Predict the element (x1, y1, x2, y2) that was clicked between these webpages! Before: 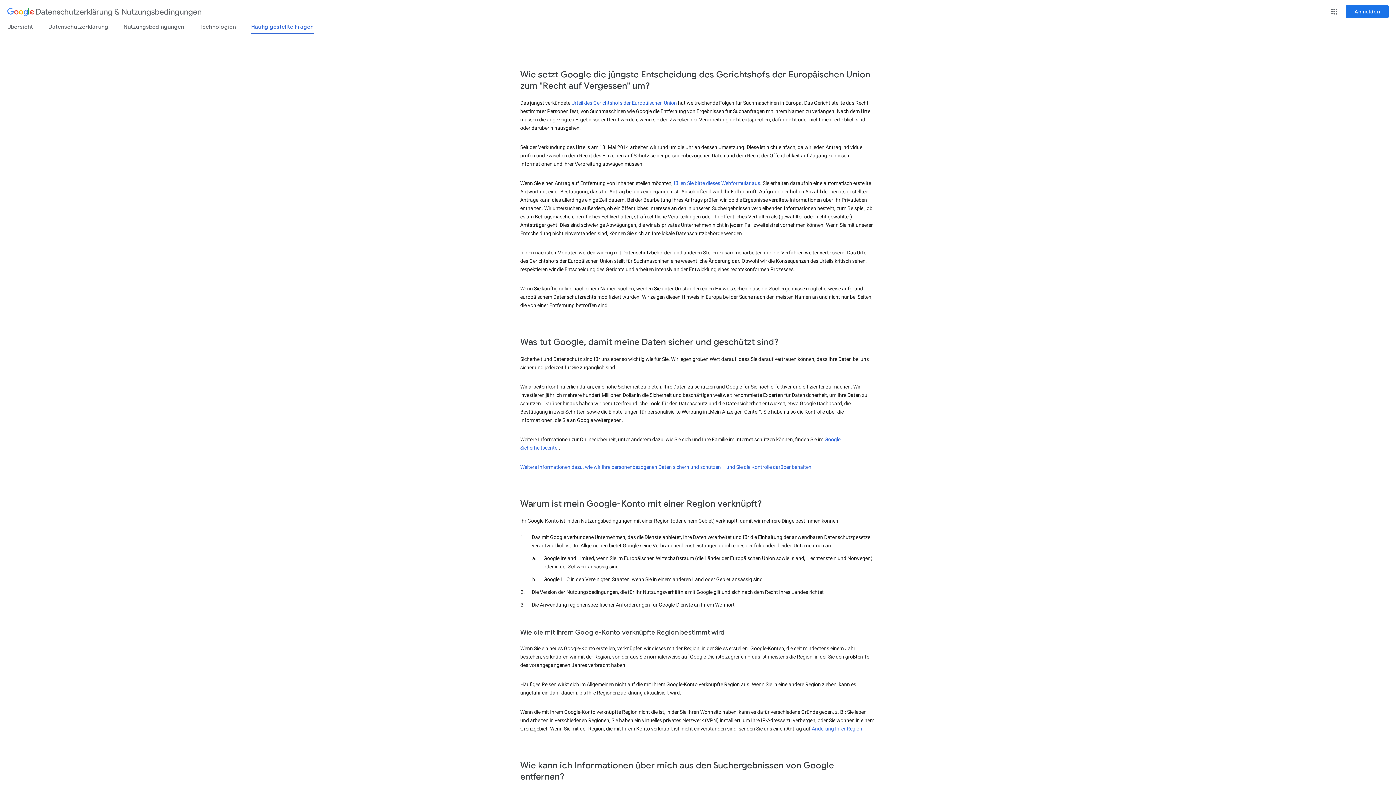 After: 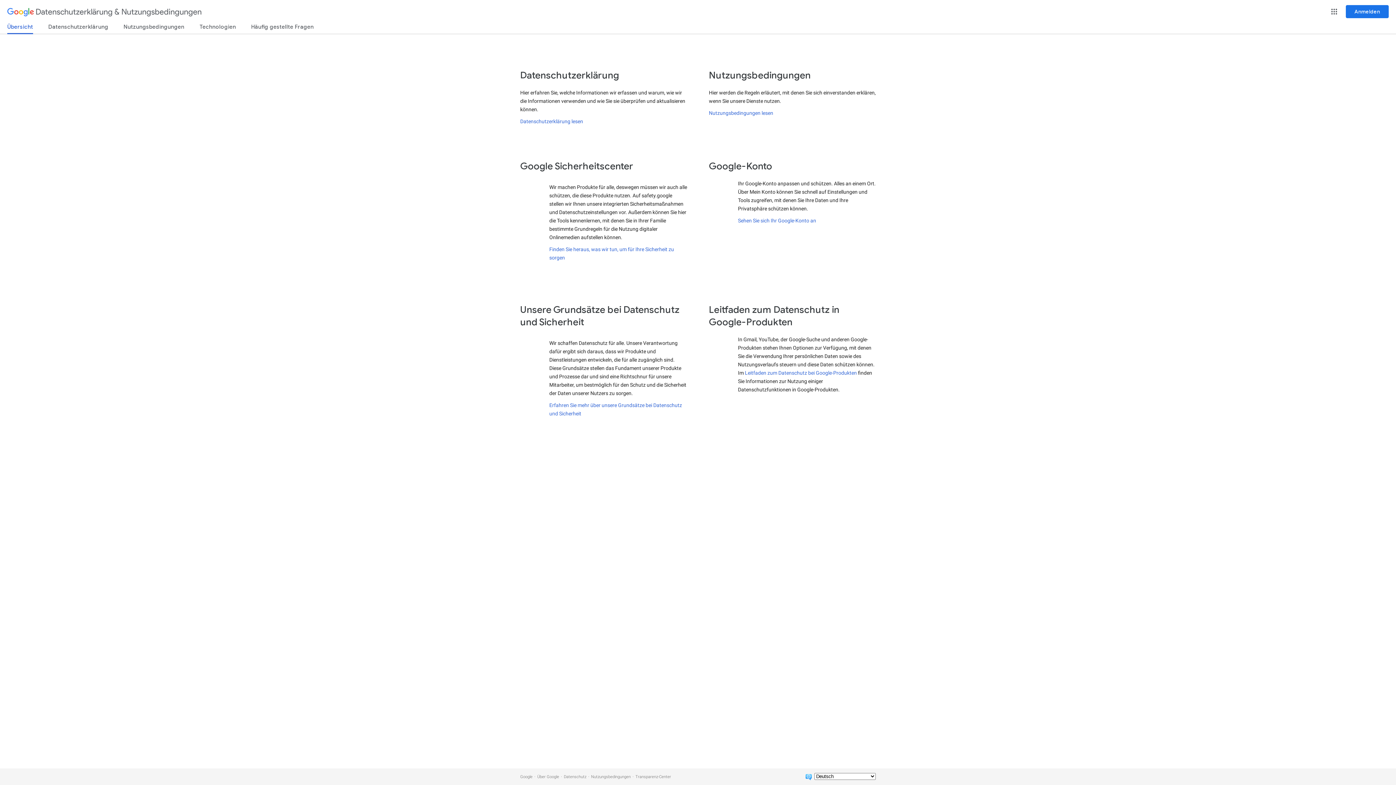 Action: label: Übersicht bbox: (7, 23, 33, 33)